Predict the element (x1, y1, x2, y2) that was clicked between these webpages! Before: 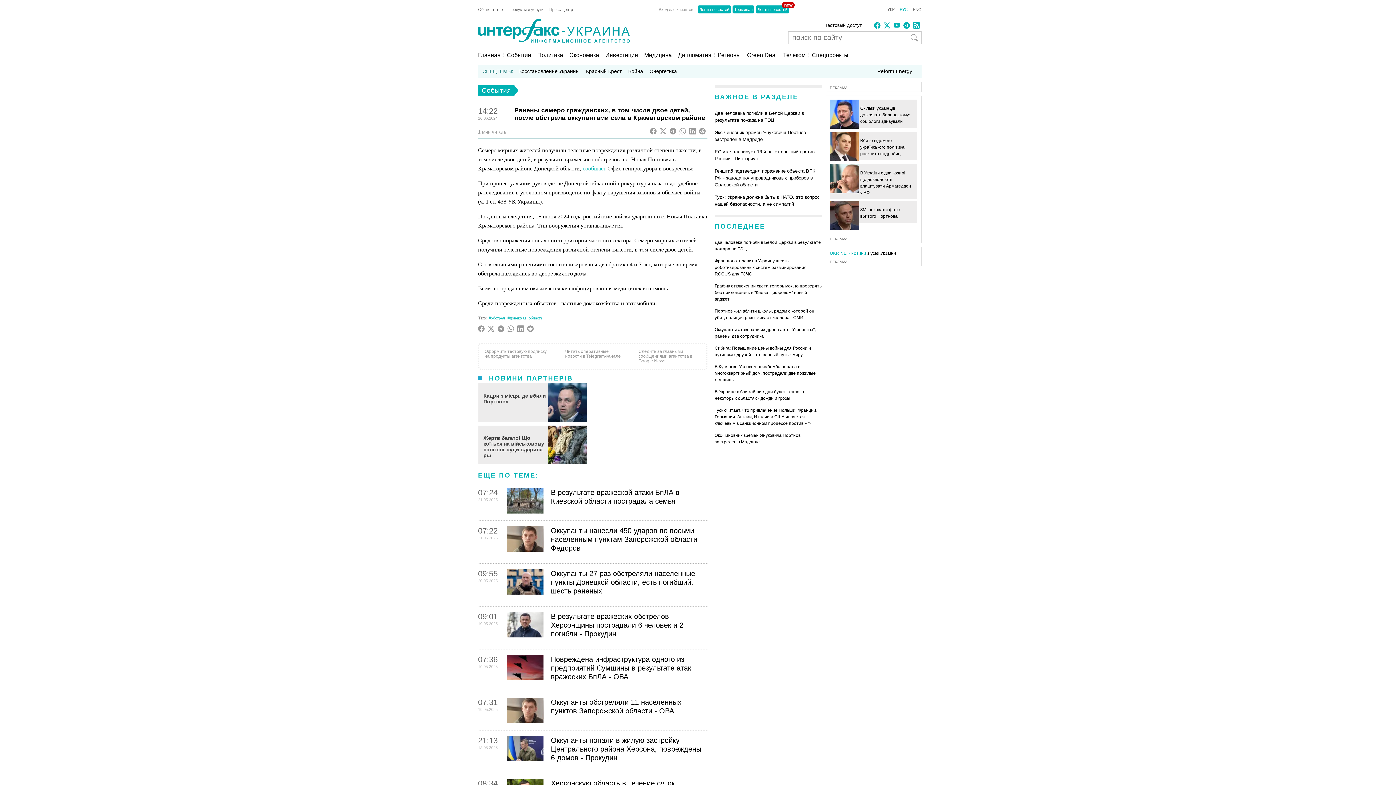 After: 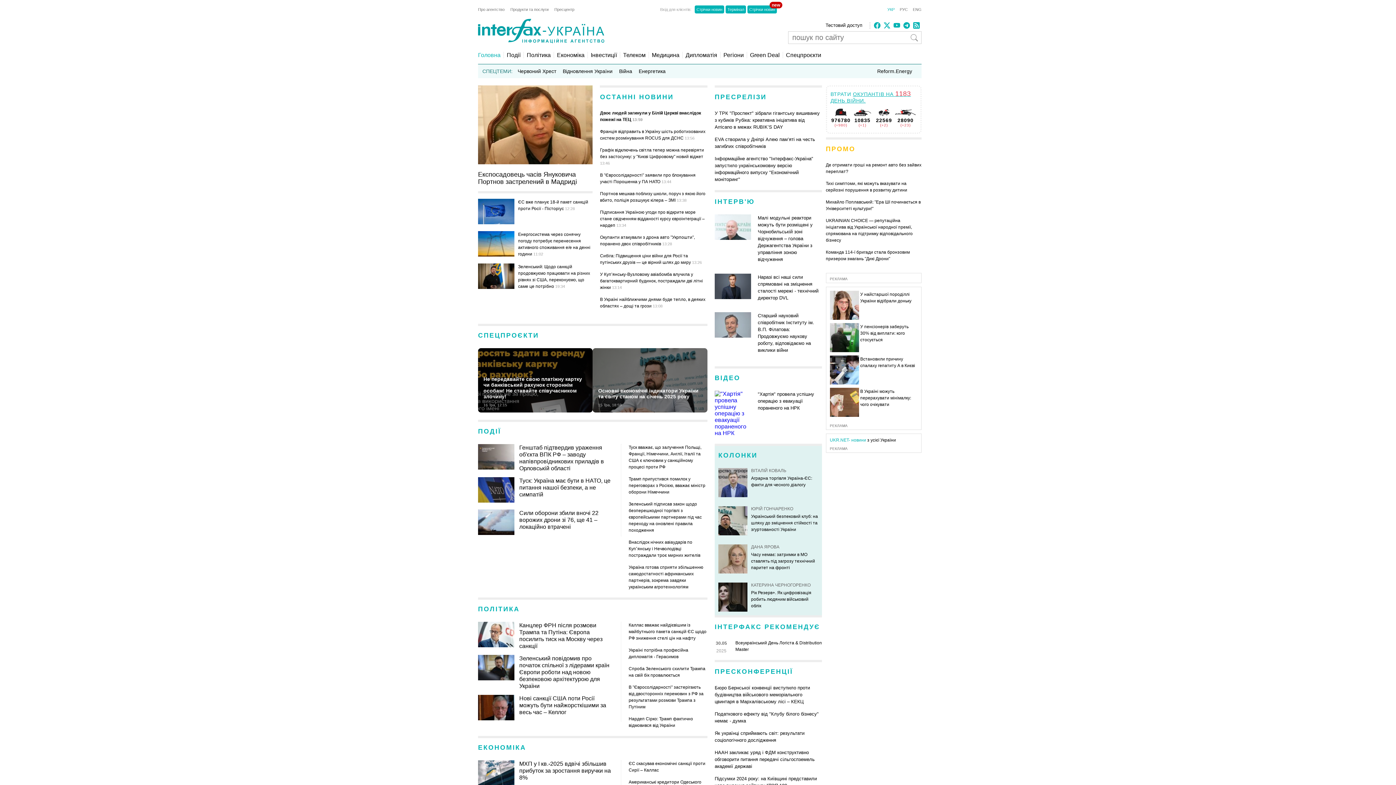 Action: label: УКР bbox: (883, 7, 894, 11)